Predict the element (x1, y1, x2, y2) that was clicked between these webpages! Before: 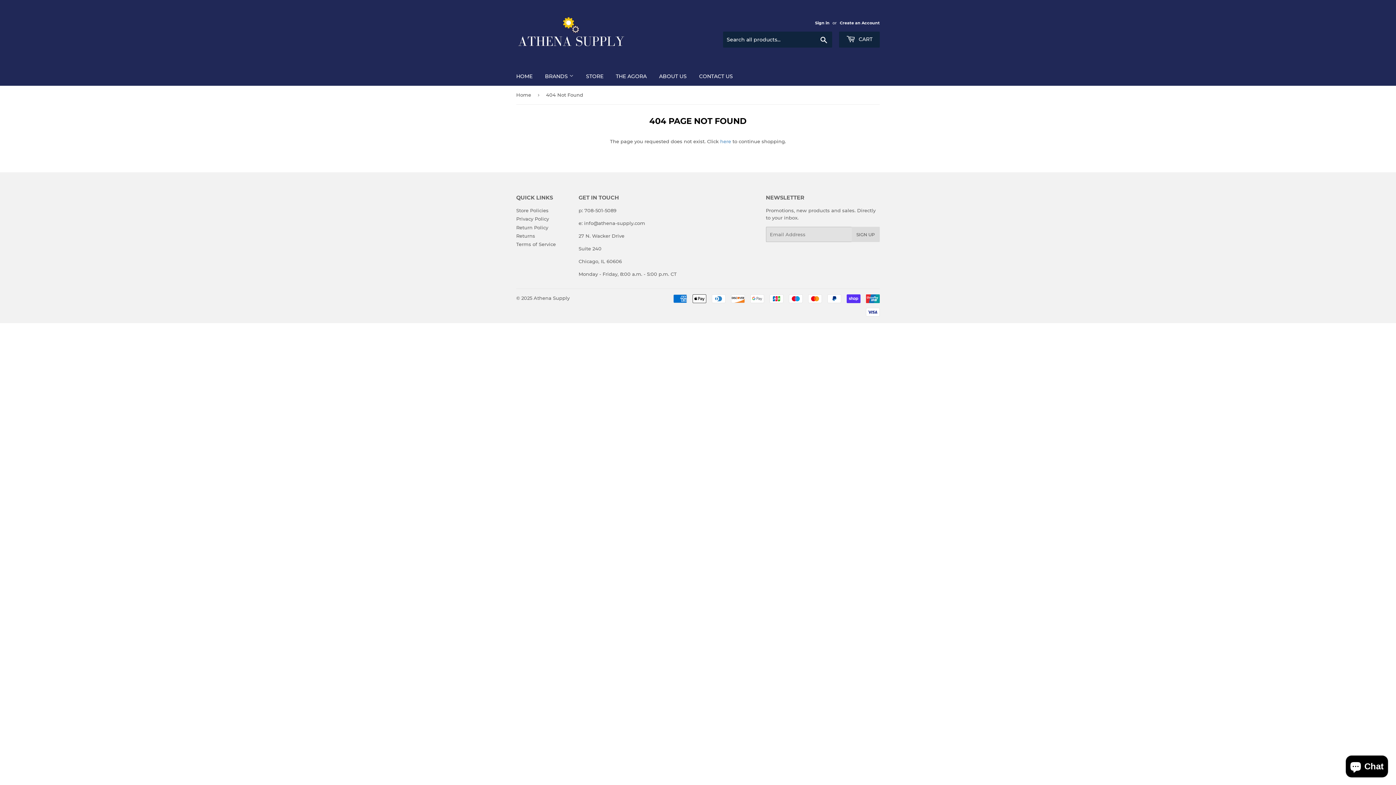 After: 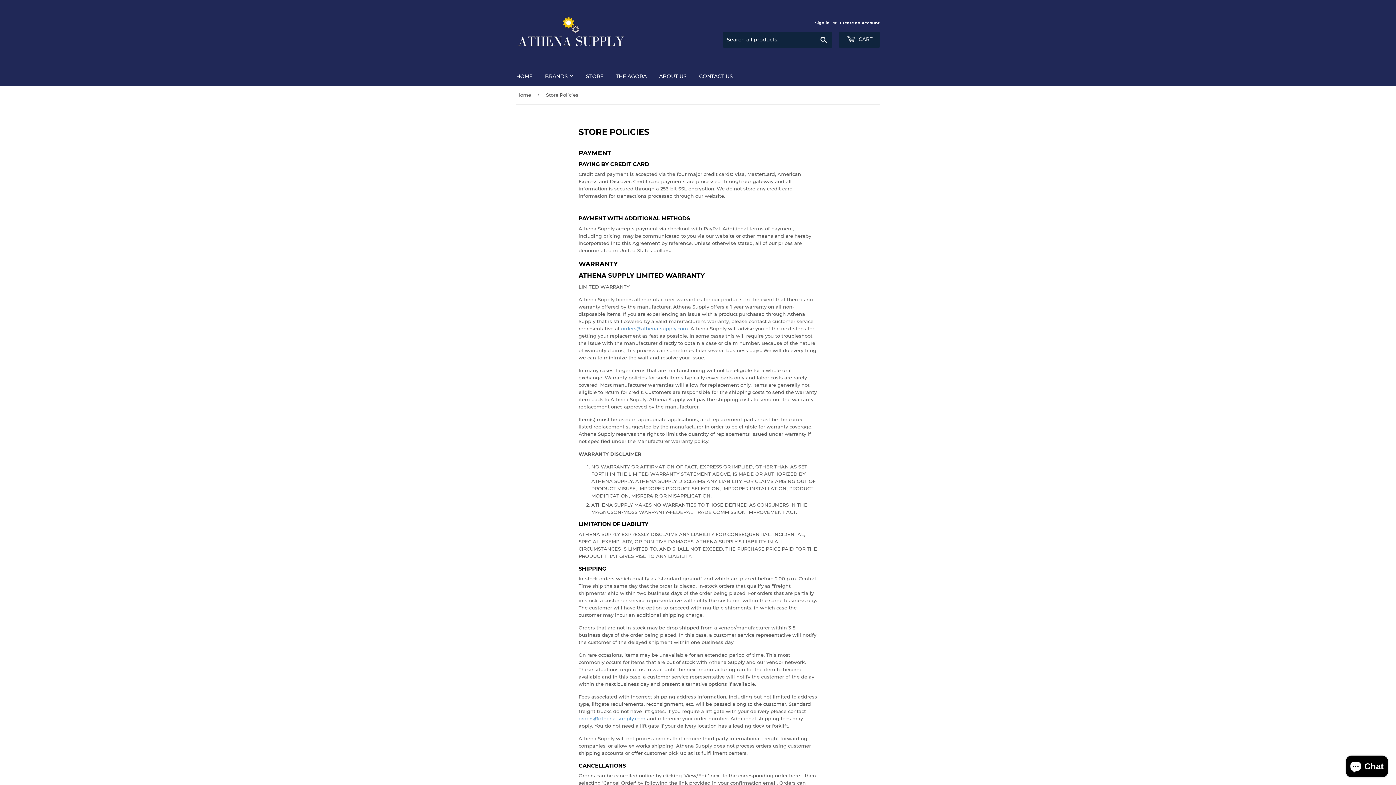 Action: label: Store Policies bbox: (516, 207, 548, 213)